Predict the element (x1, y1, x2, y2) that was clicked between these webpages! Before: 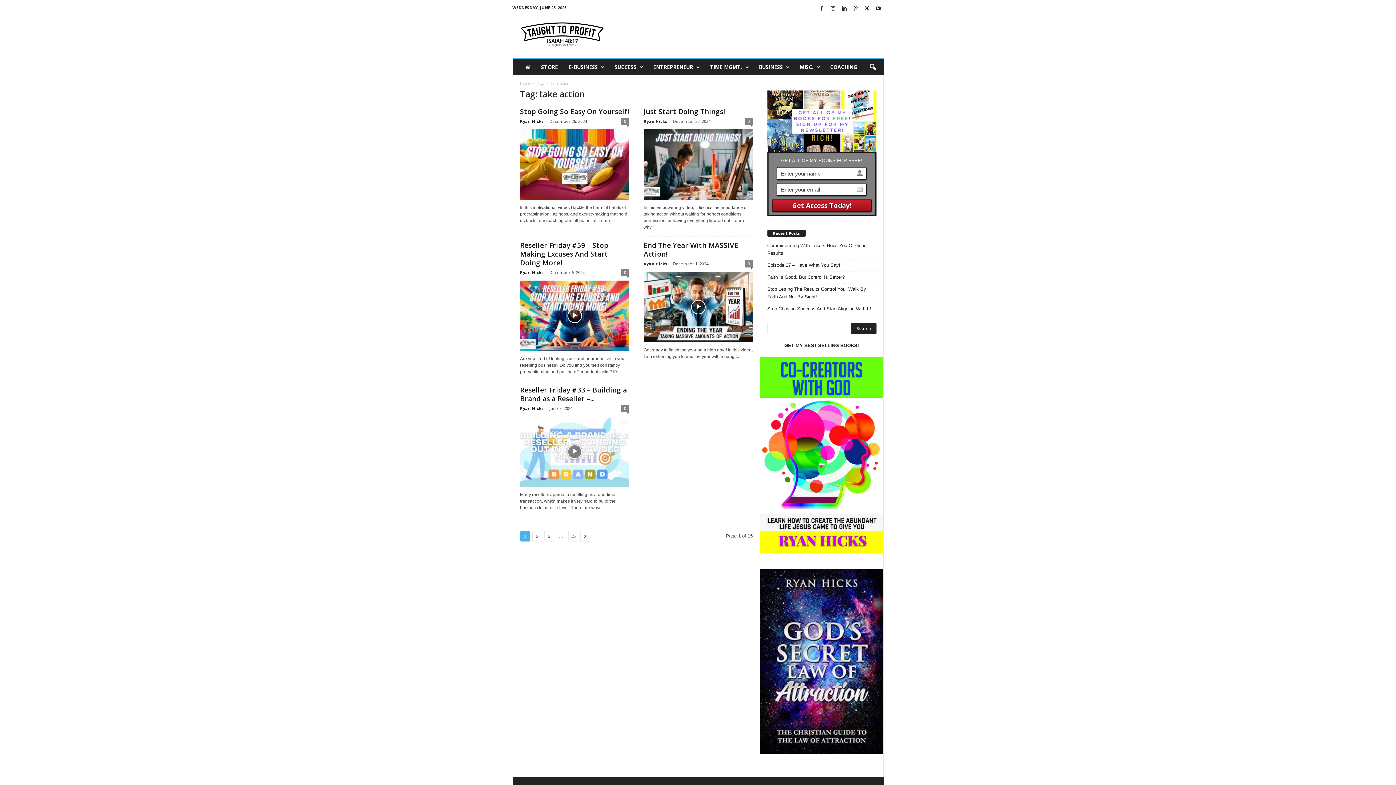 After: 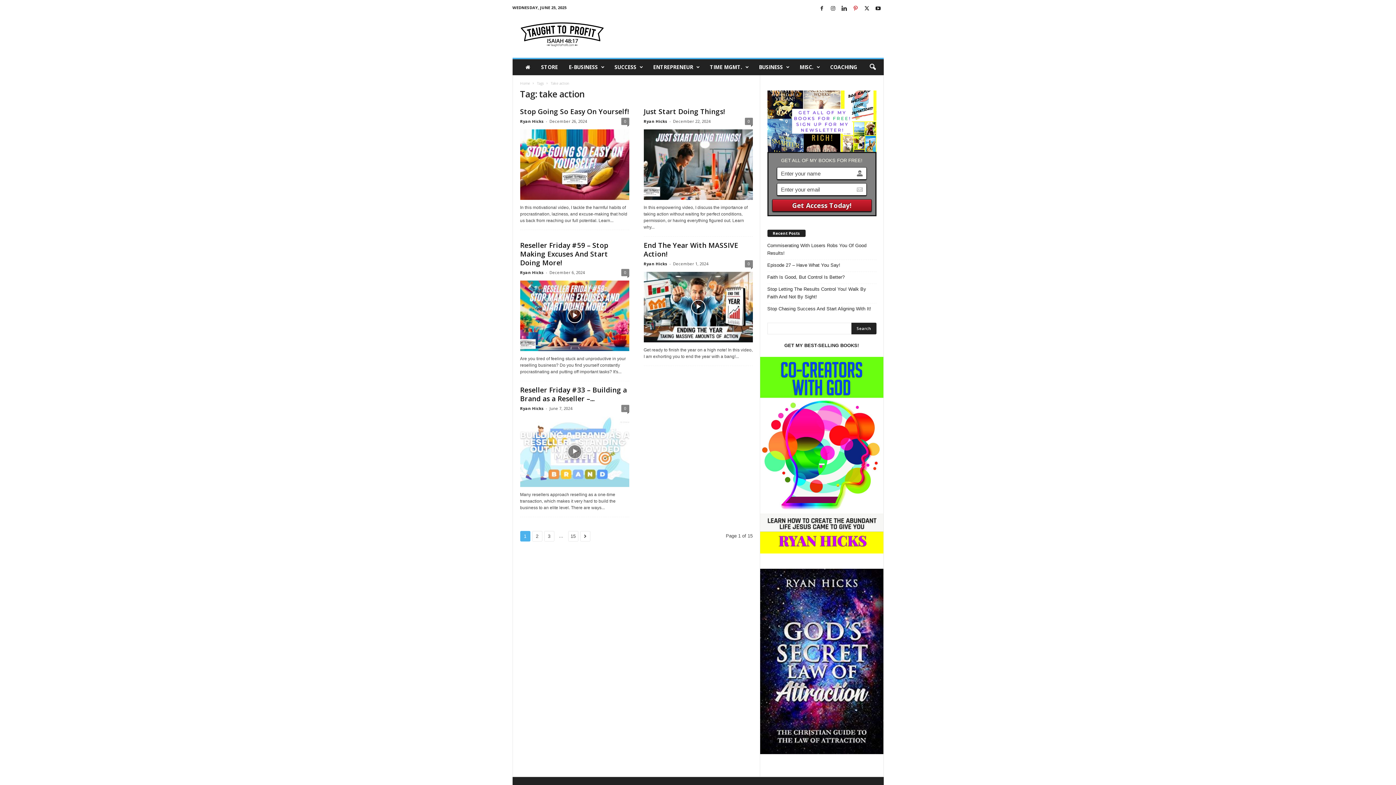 Action: bbox: (851, 3, 860, 14)